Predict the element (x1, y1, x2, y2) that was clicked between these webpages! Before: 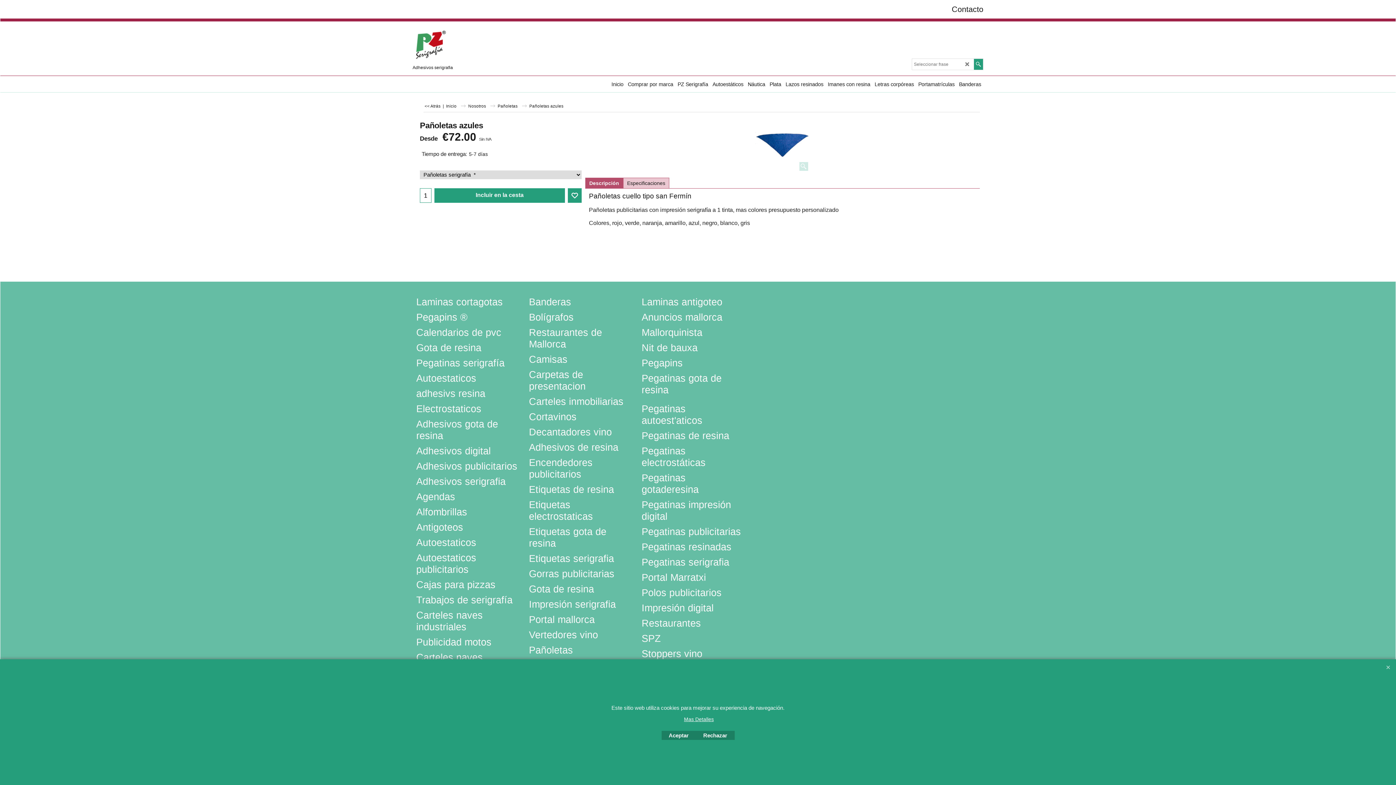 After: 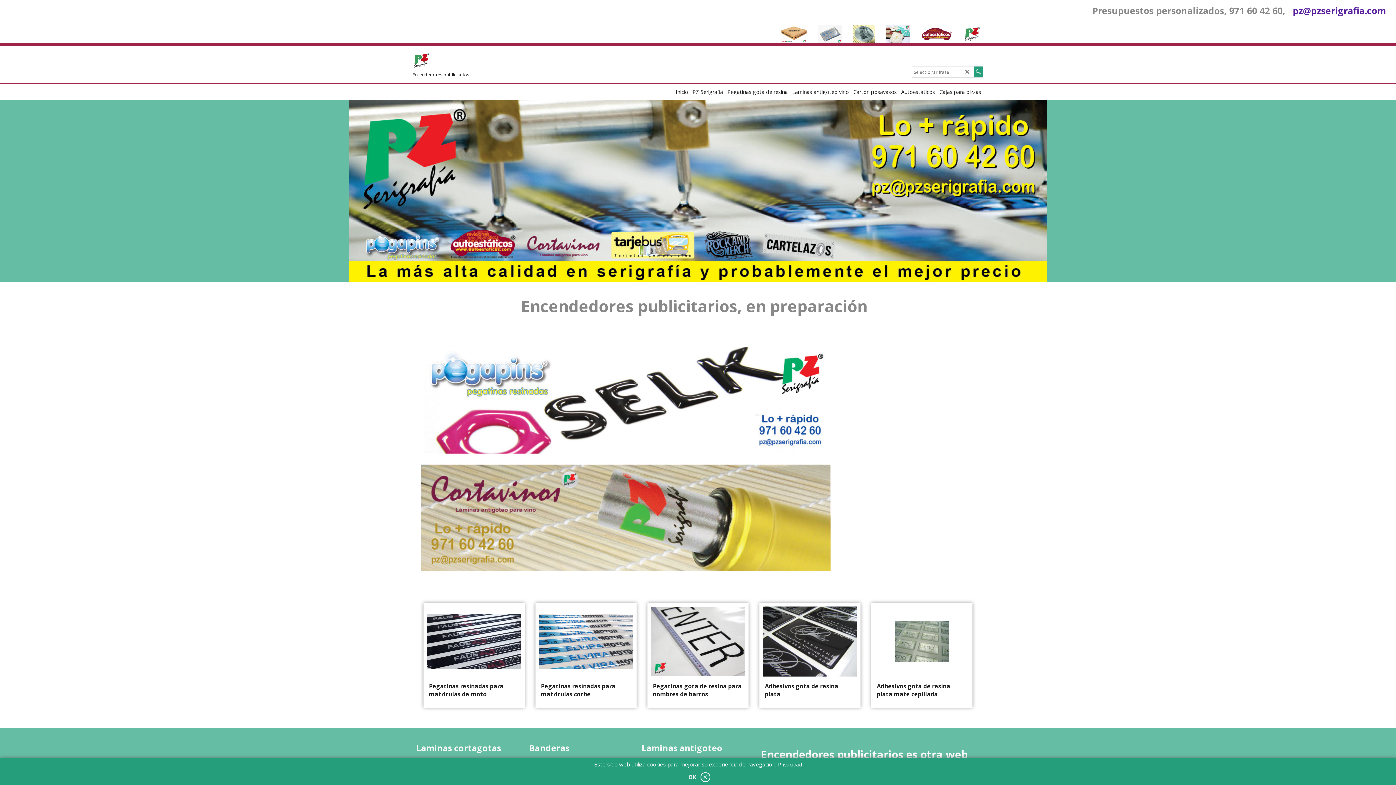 Action: label: Encendedores publicitarios bbox: (529, 457, 632, 480)